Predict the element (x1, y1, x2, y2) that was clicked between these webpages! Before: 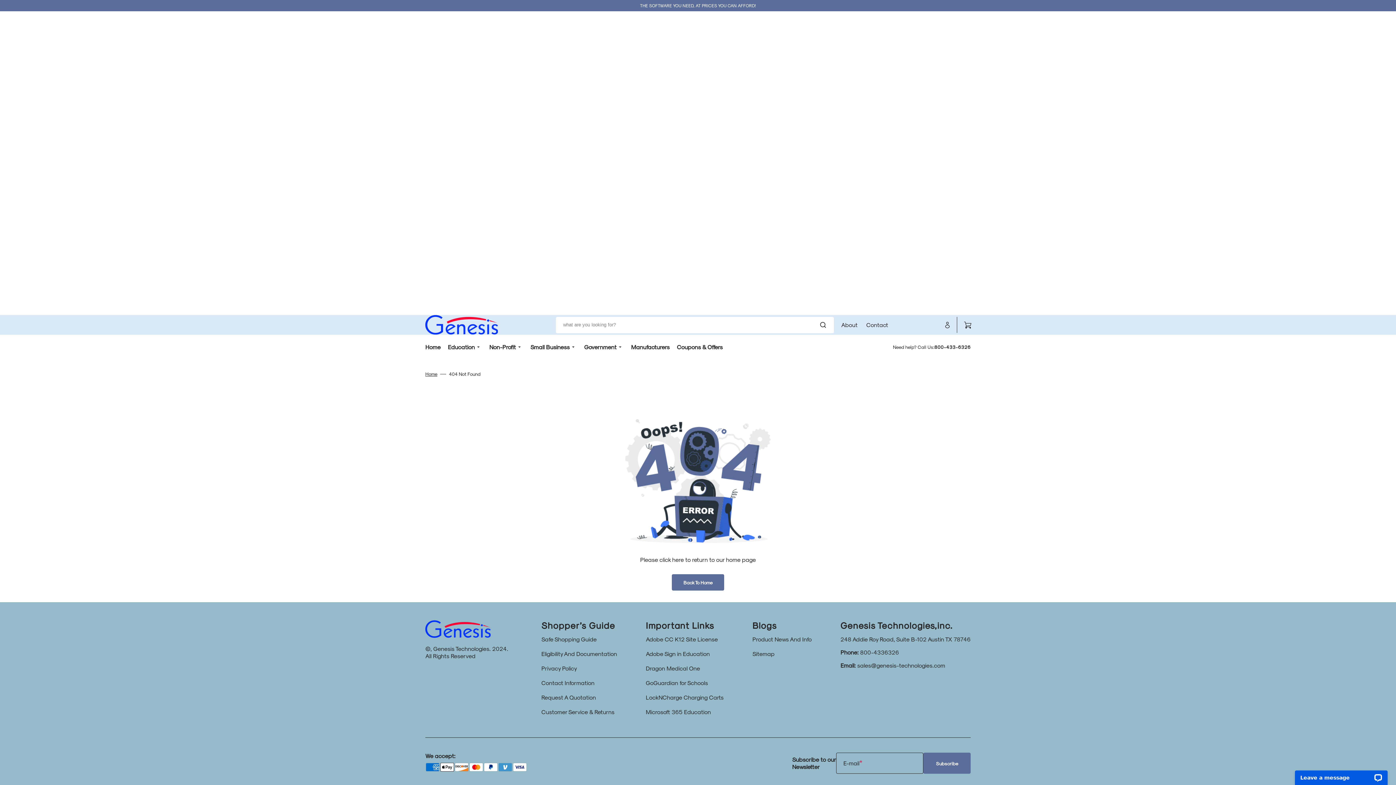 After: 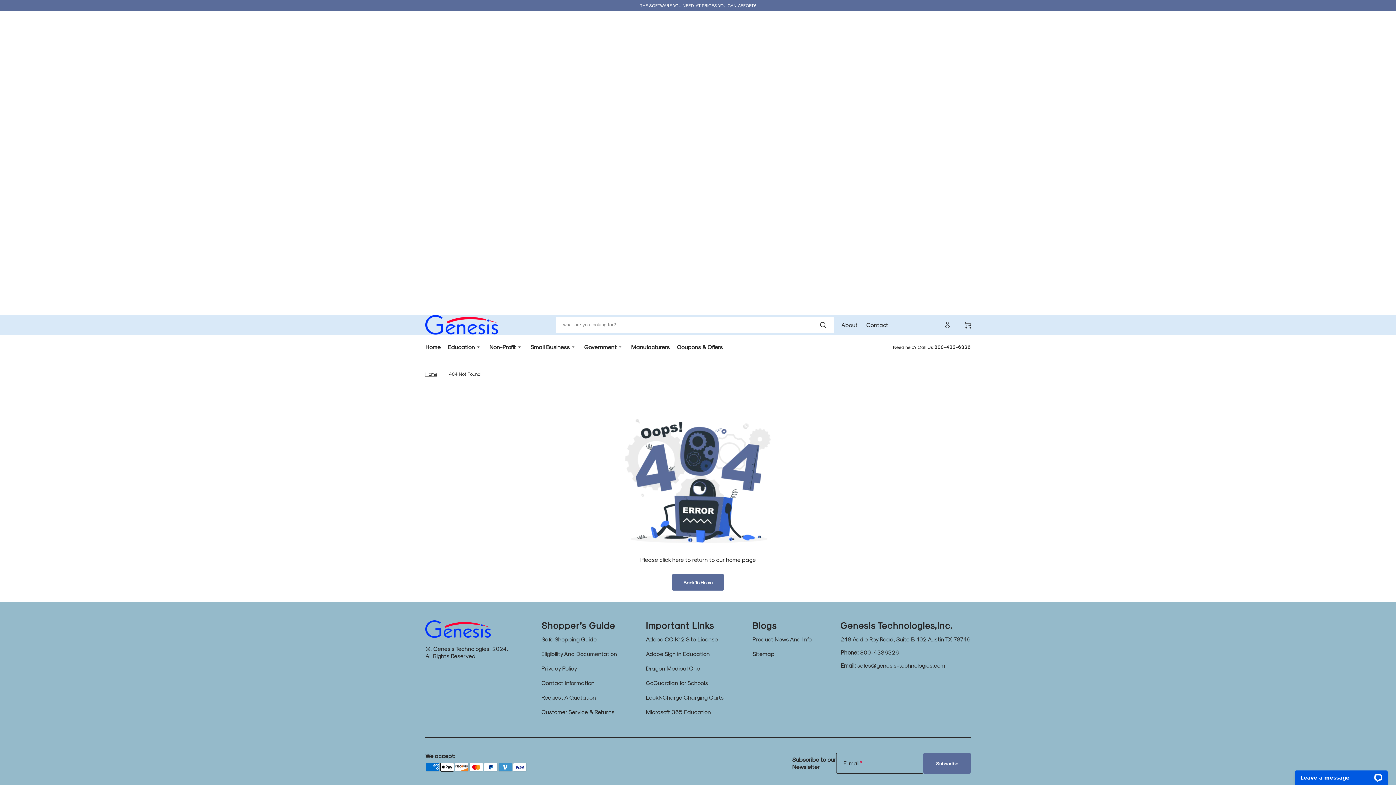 Action: label: 800-4336326 bbox: (860, 649, 899, 656)